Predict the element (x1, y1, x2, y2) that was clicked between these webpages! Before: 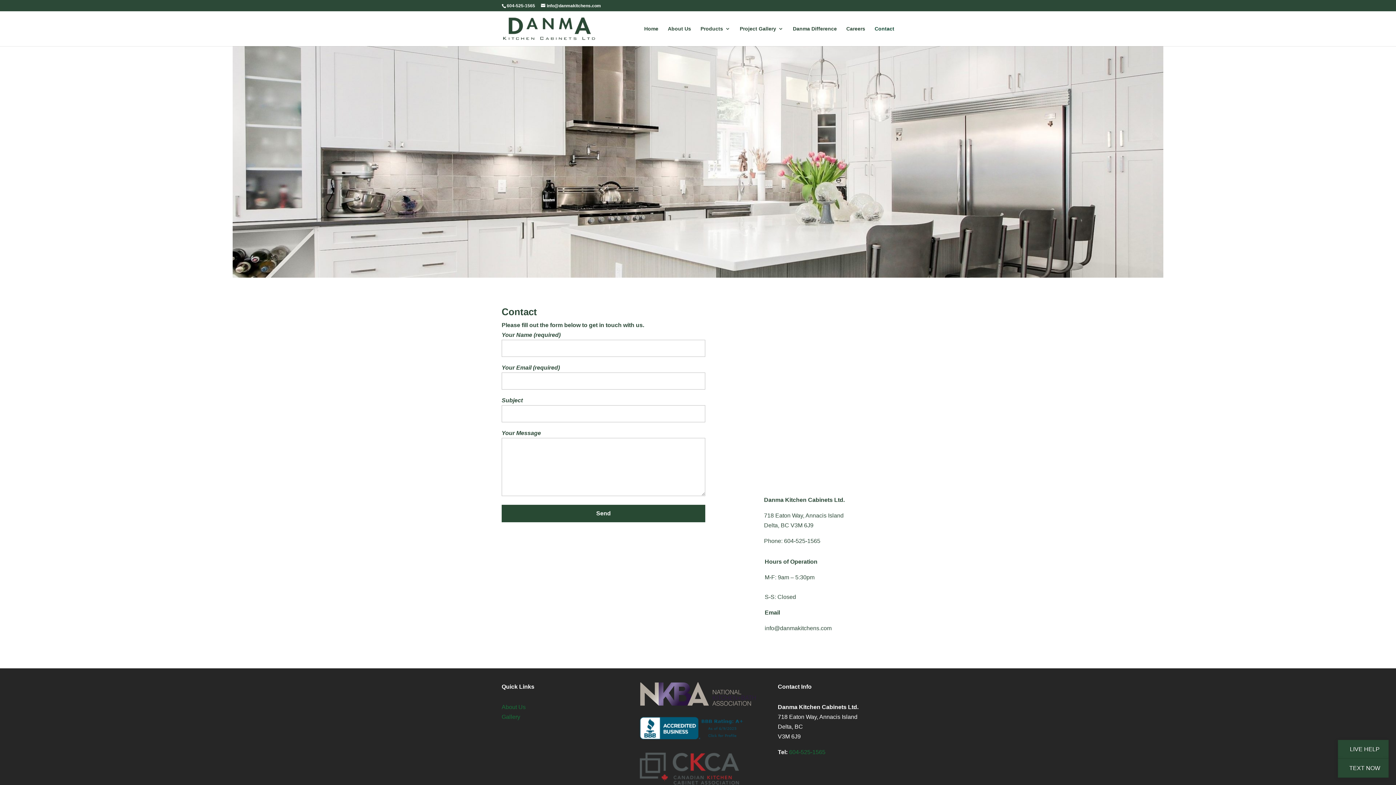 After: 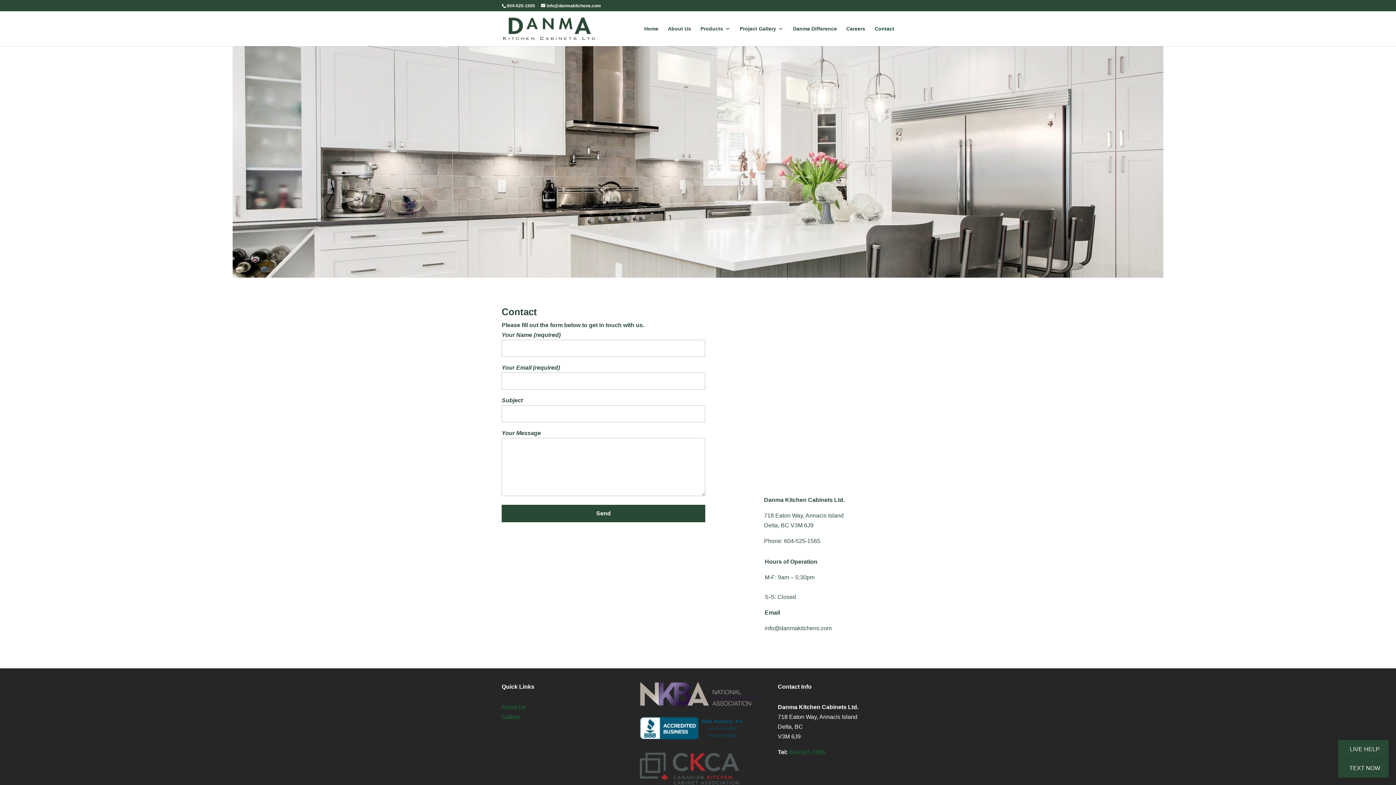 Action: label: Contact bbox: (874, 26, 894, 46)